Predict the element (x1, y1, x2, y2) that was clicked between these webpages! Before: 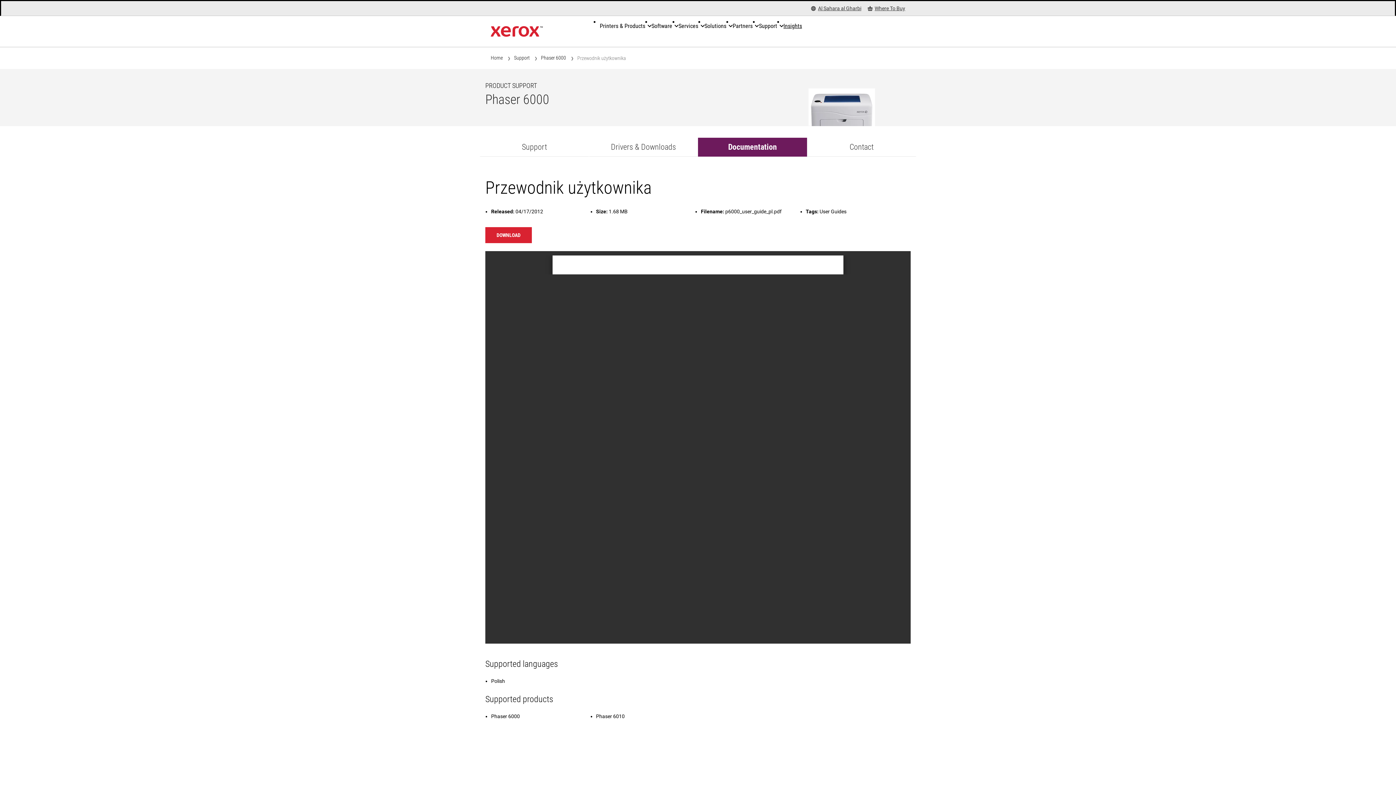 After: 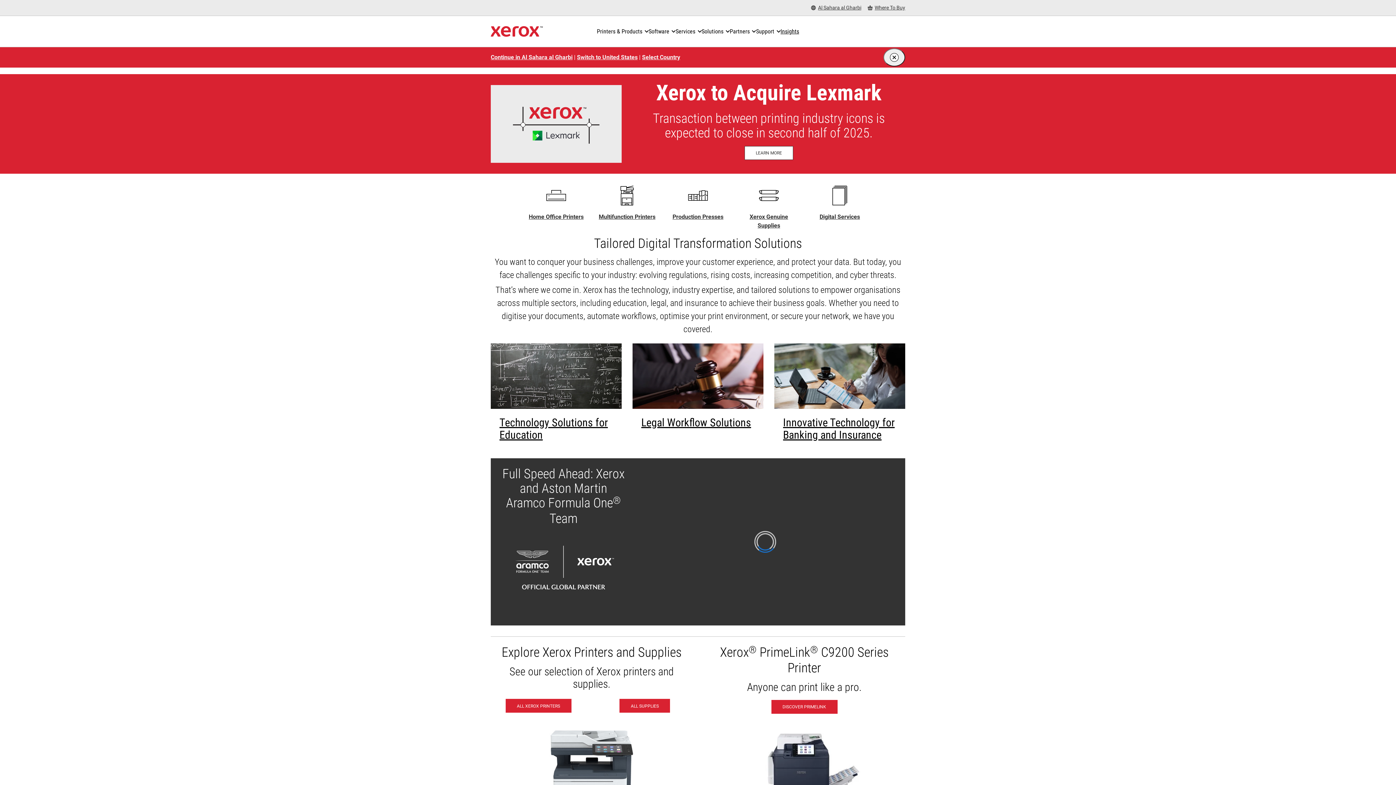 Action: label: Home bbox: (490, 54, 502, 61)